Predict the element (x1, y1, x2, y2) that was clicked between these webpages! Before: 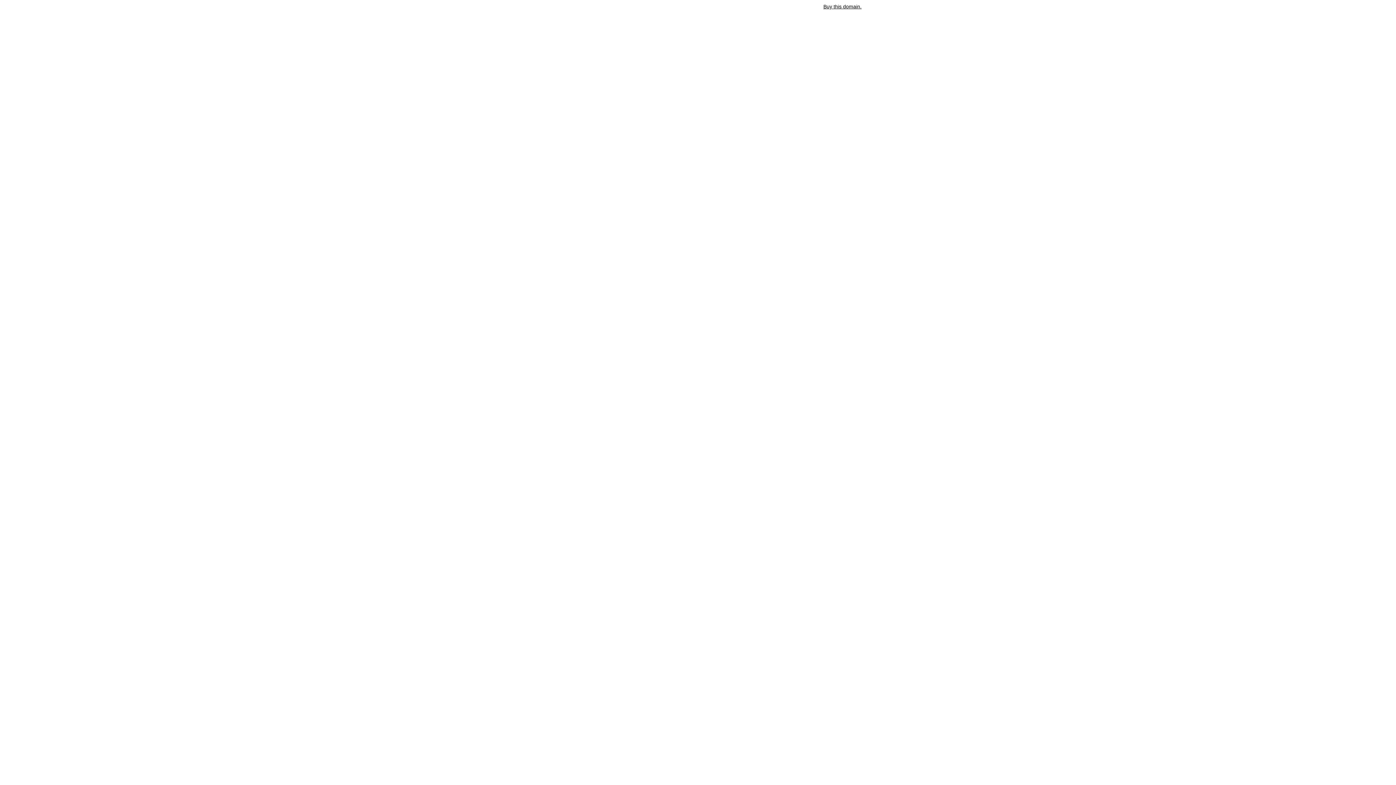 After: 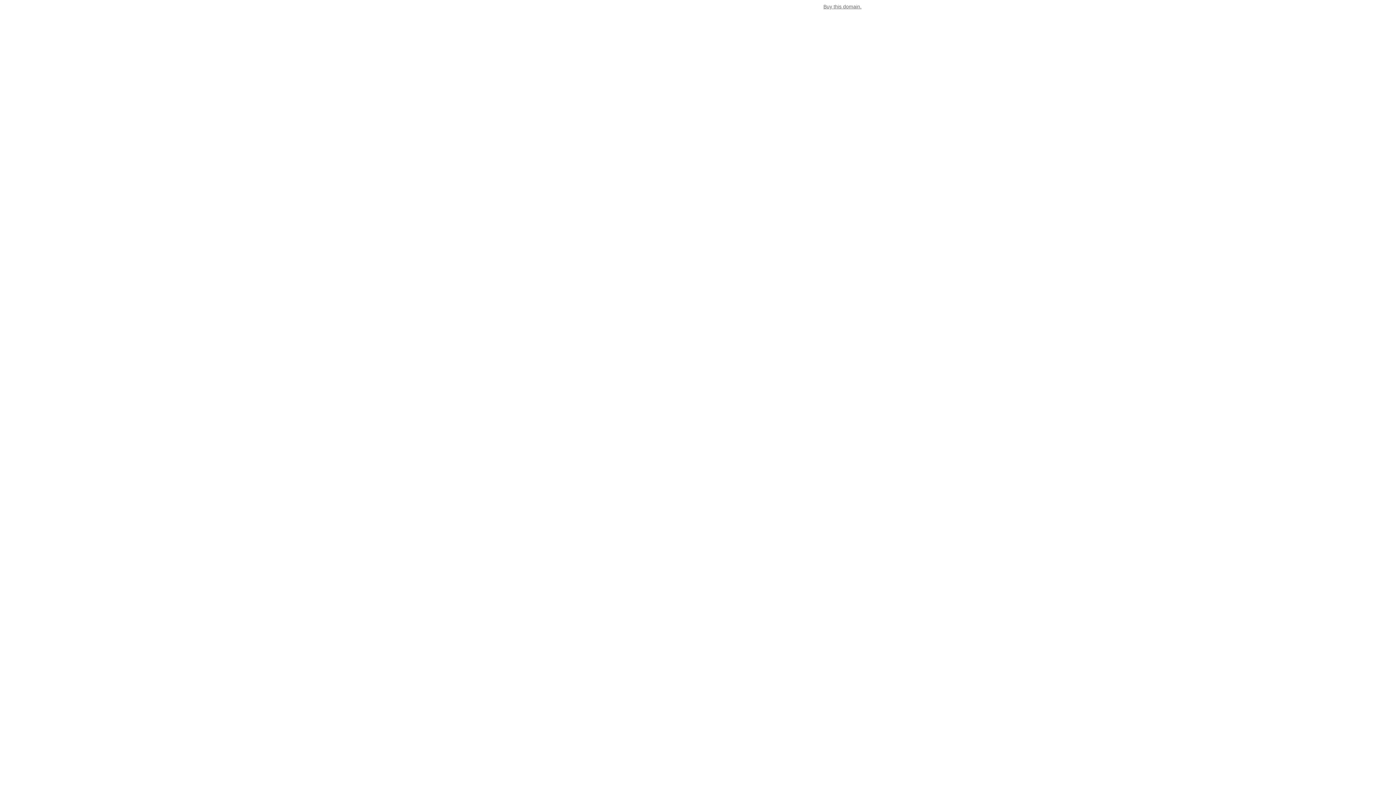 Action: label: Buy this domain. bbox: (823, 3, 861, 9)